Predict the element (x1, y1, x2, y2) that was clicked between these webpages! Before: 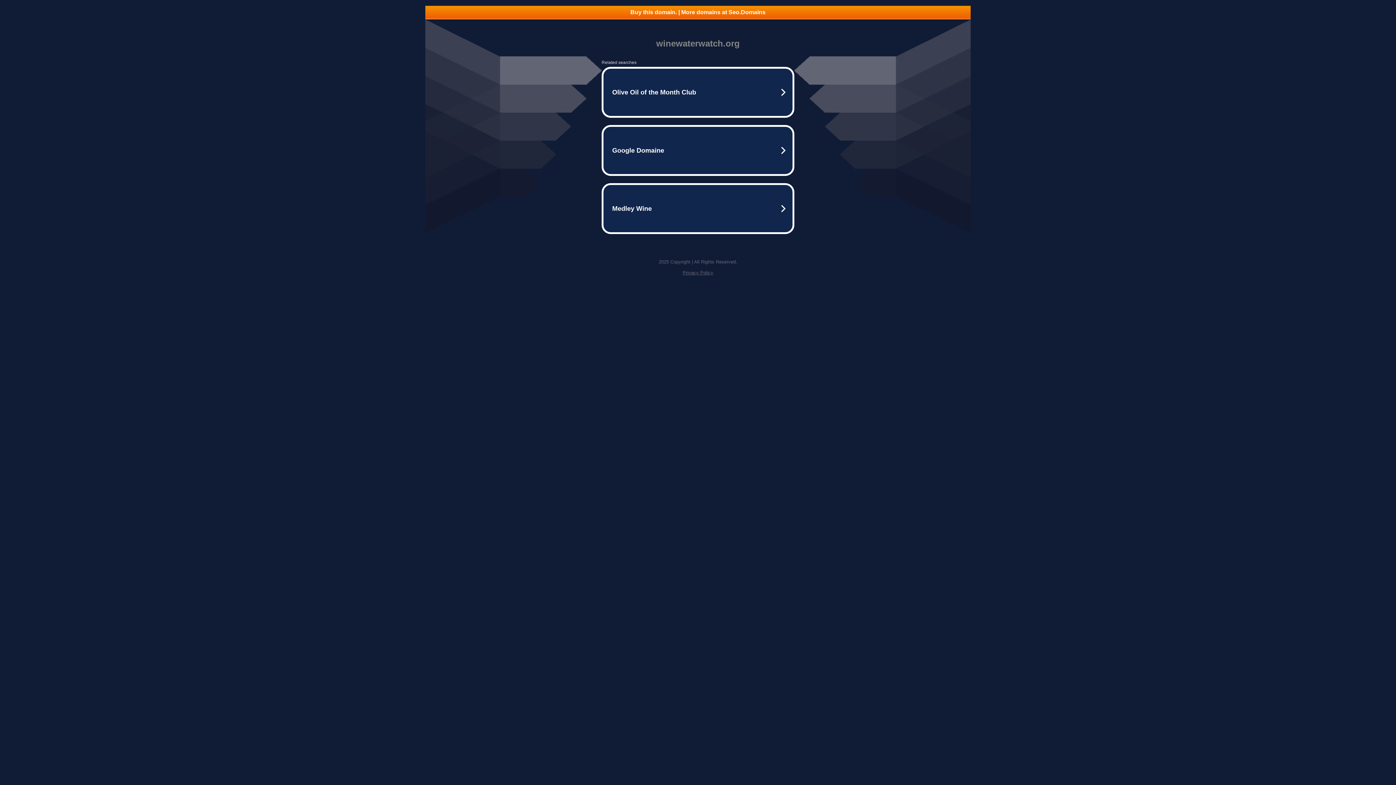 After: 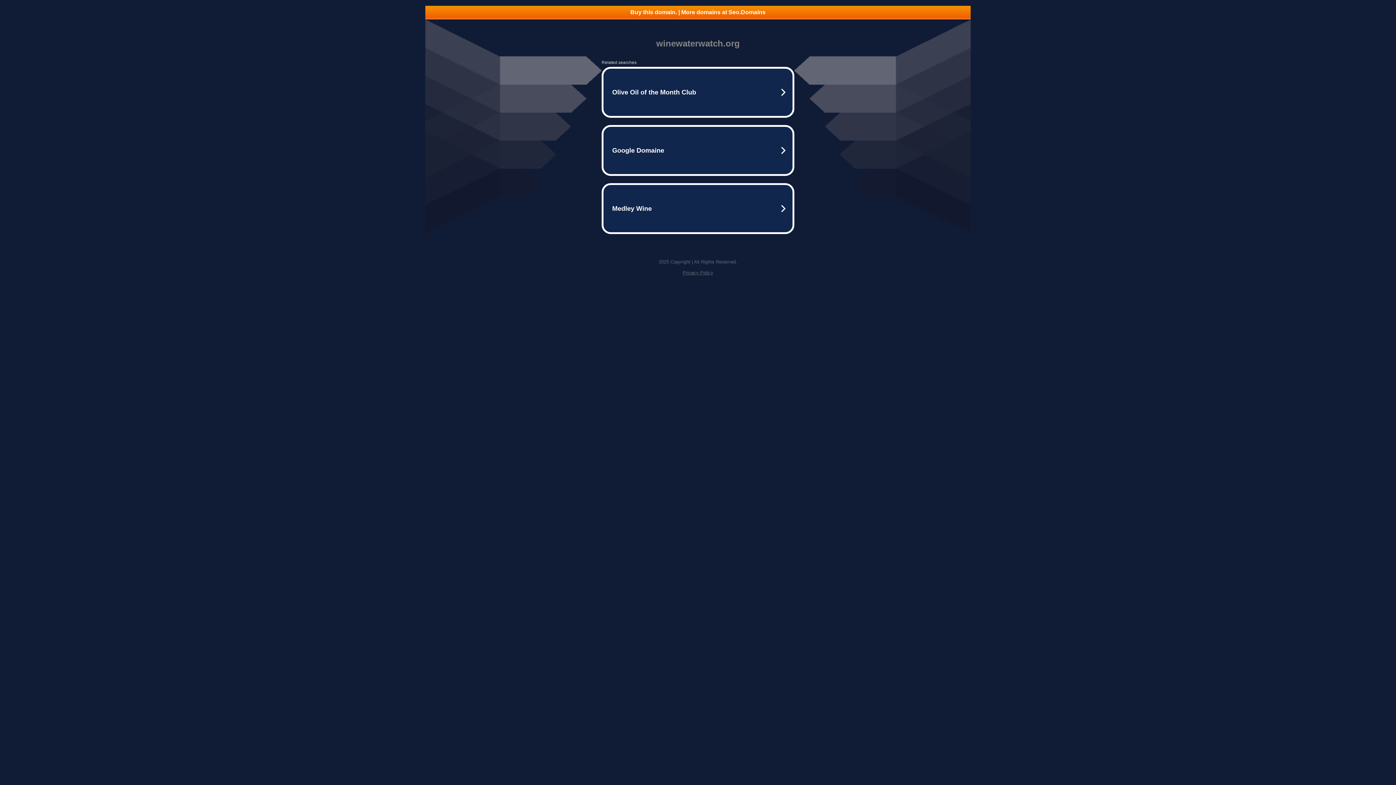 Action: bbox: (682, 270, 713, 275) label: Privacy Policy